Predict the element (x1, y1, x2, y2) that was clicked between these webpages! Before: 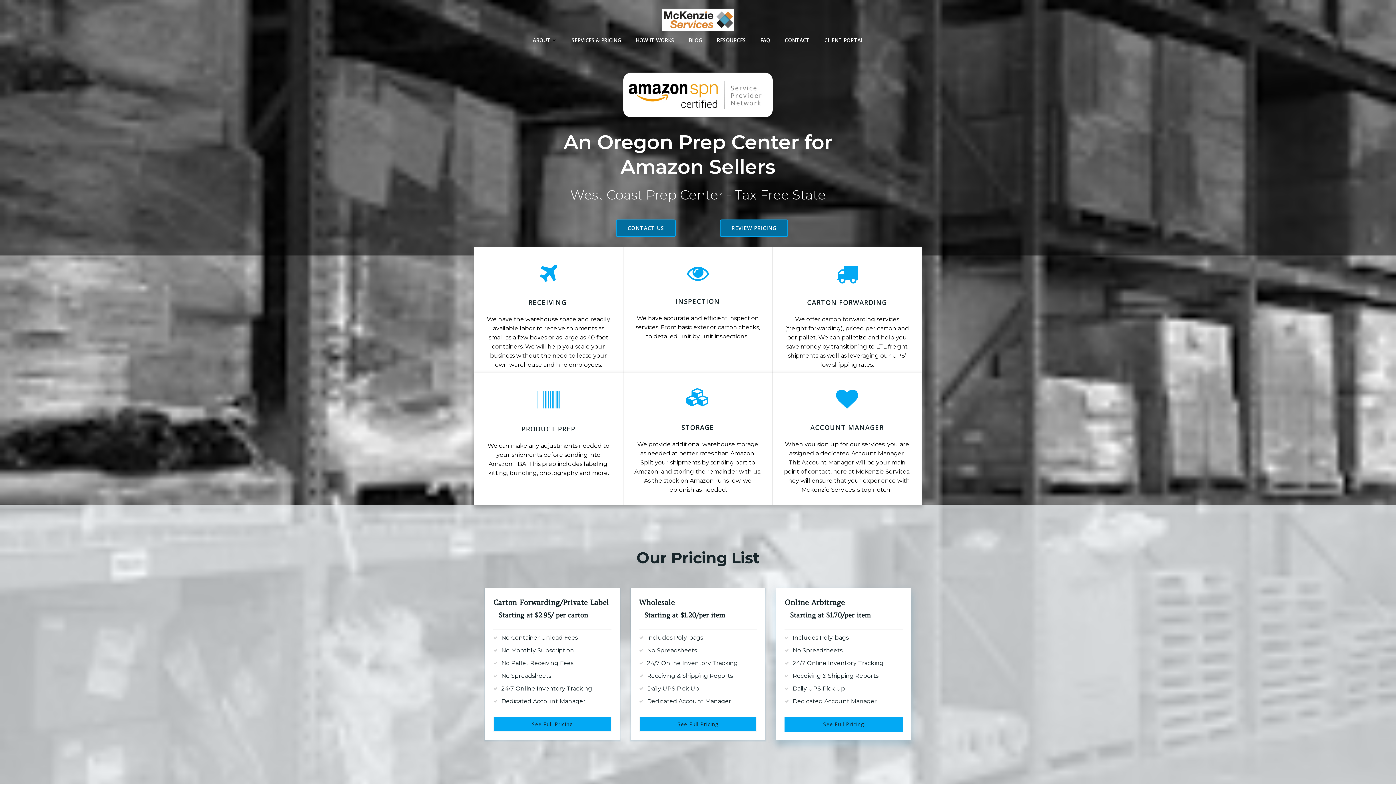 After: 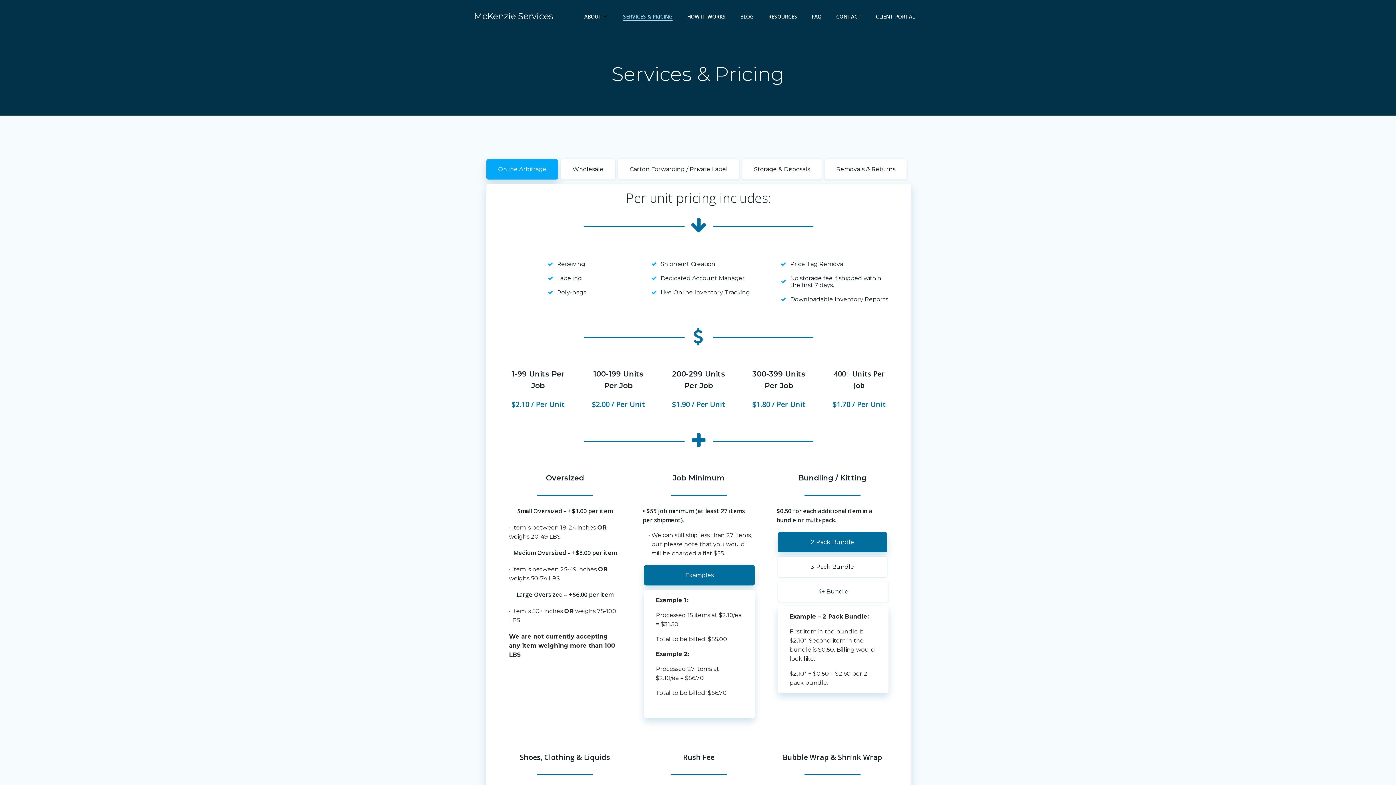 Action: bbox: (571, 36, 621, 43) label: SERVICES & PRICING